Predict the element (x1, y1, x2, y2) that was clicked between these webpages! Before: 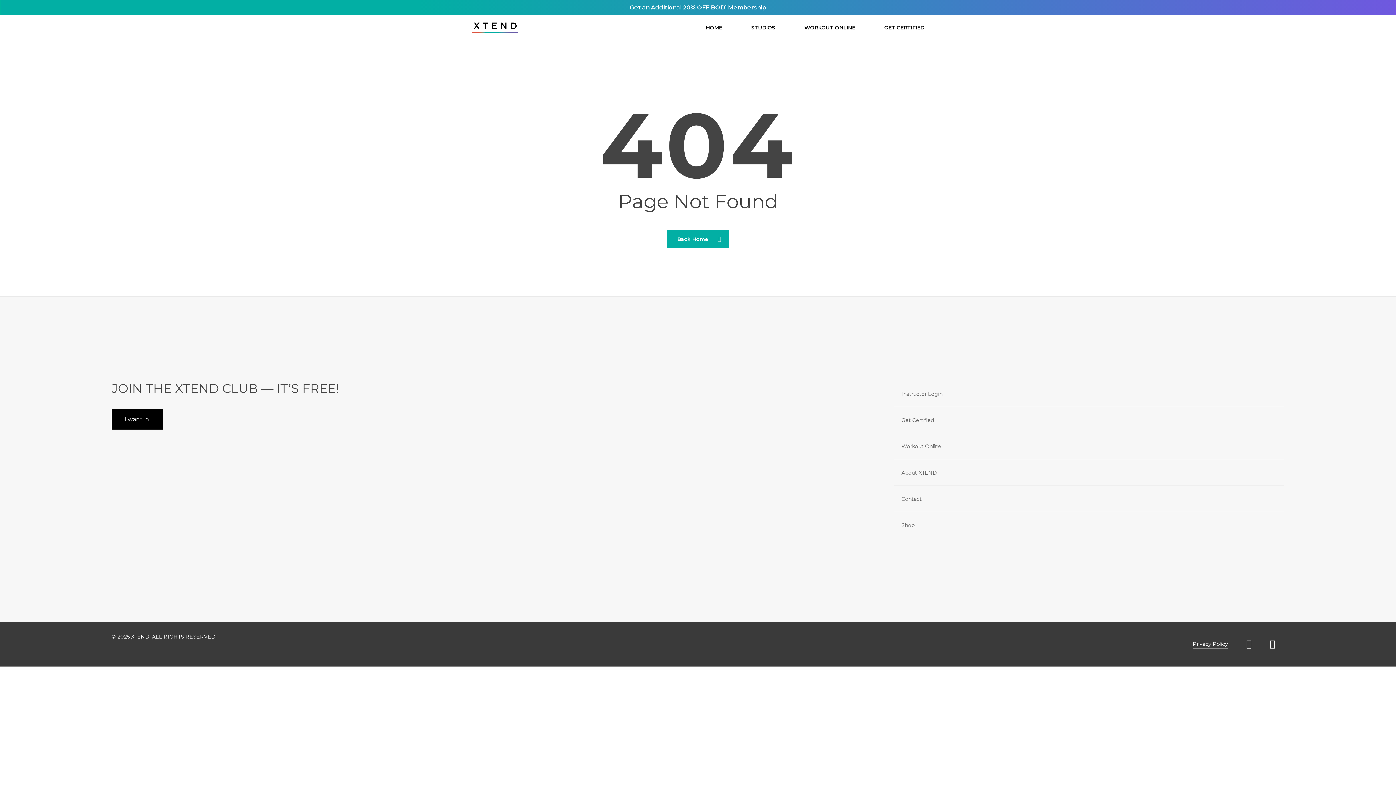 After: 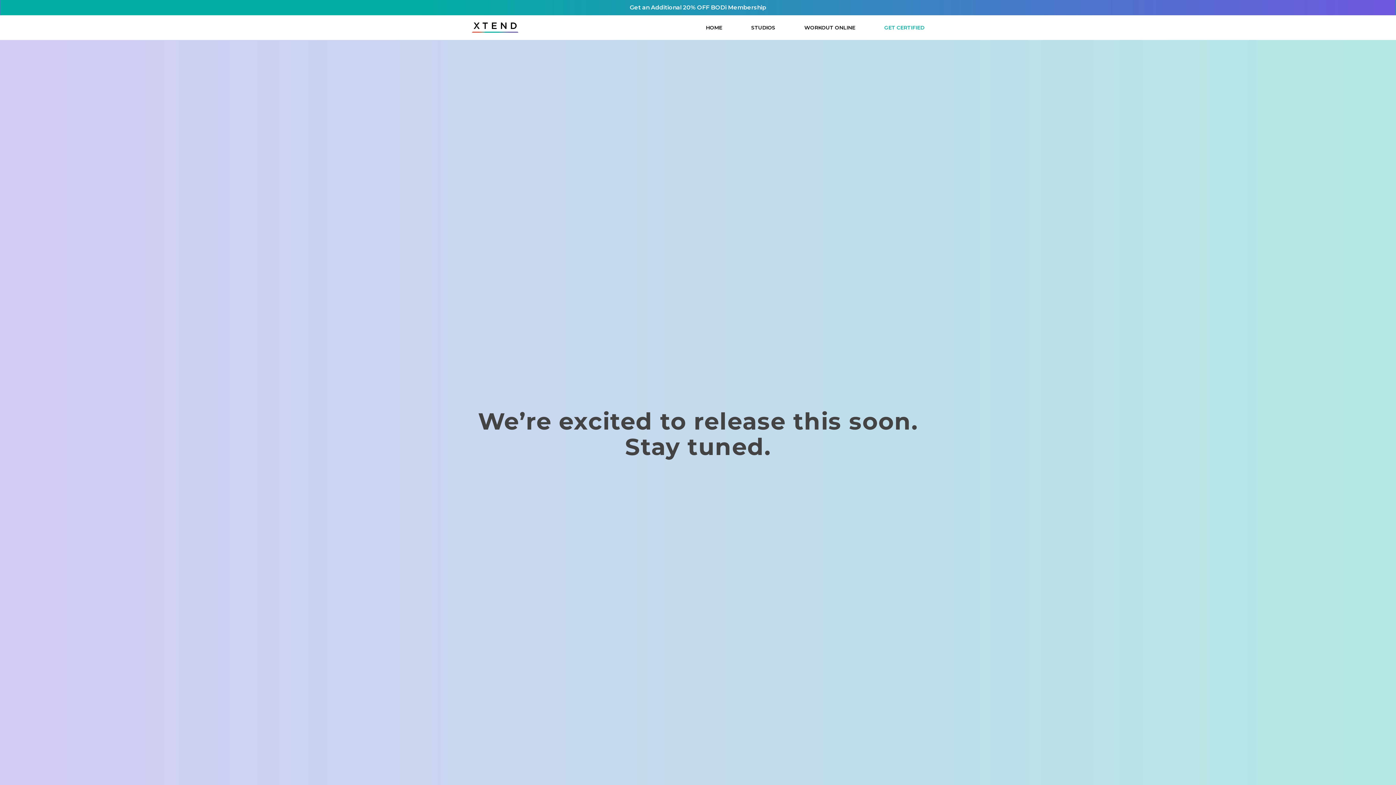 Action: bbox: (870, 24, 924, 31) label: GET CERTIFIED